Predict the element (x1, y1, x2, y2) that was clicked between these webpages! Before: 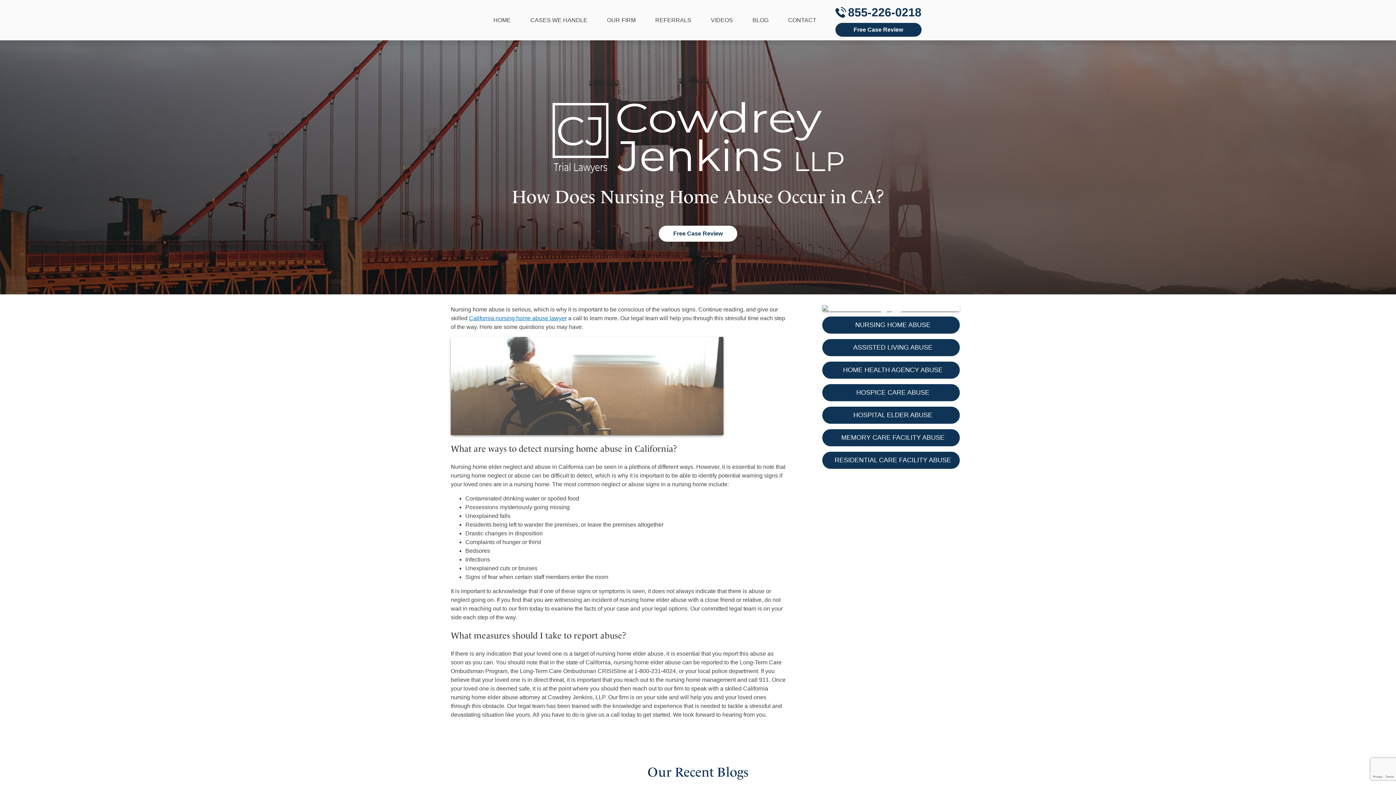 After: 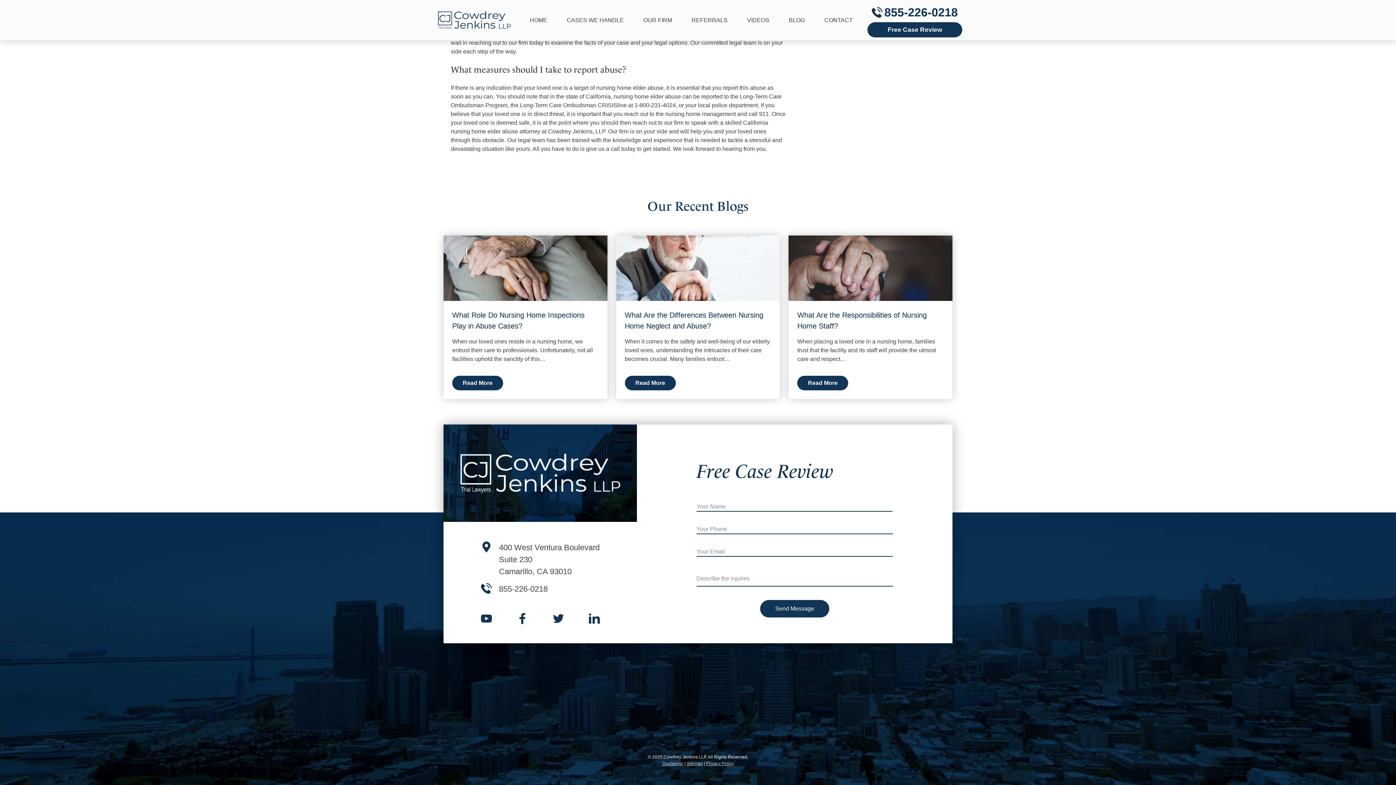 Action: bbox: (835, 22, 921, 36) label: Free Case Review